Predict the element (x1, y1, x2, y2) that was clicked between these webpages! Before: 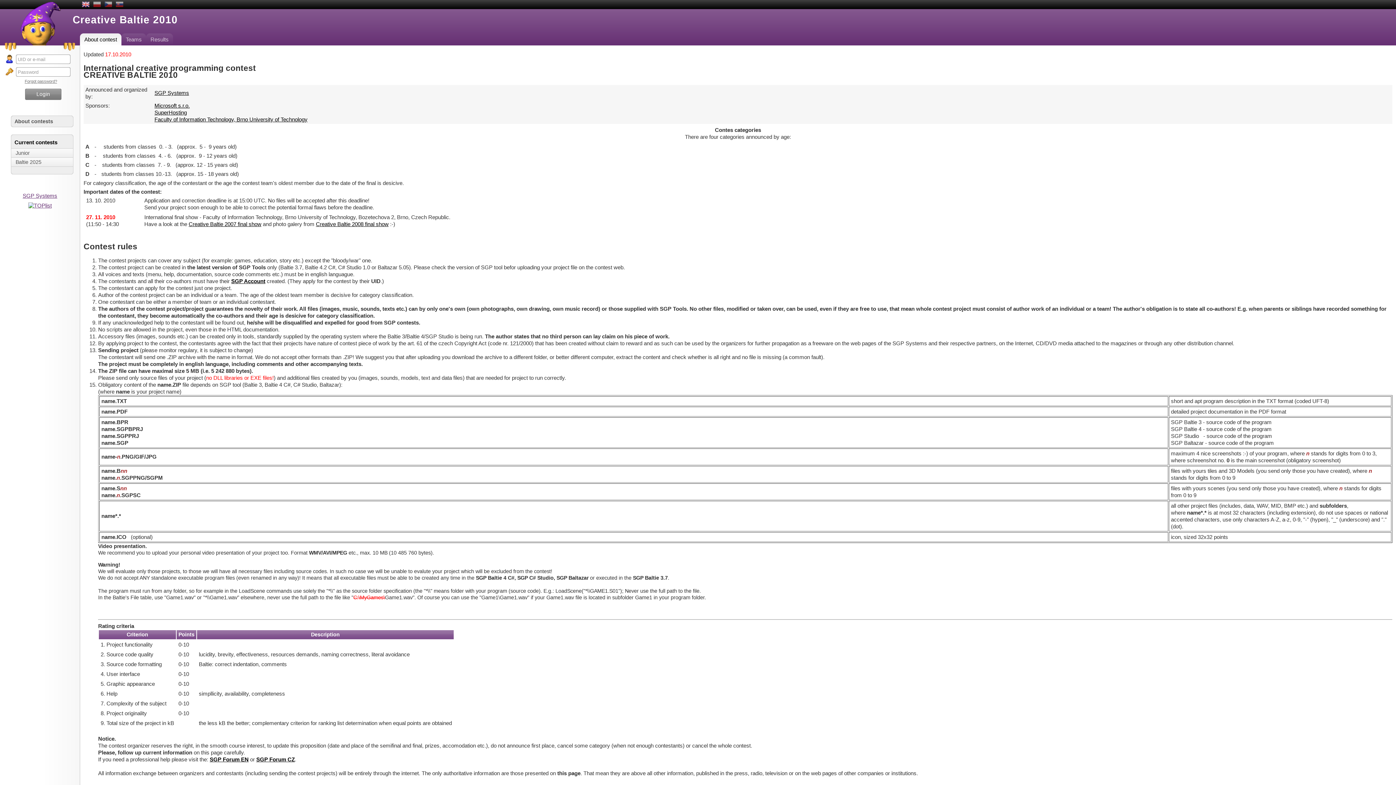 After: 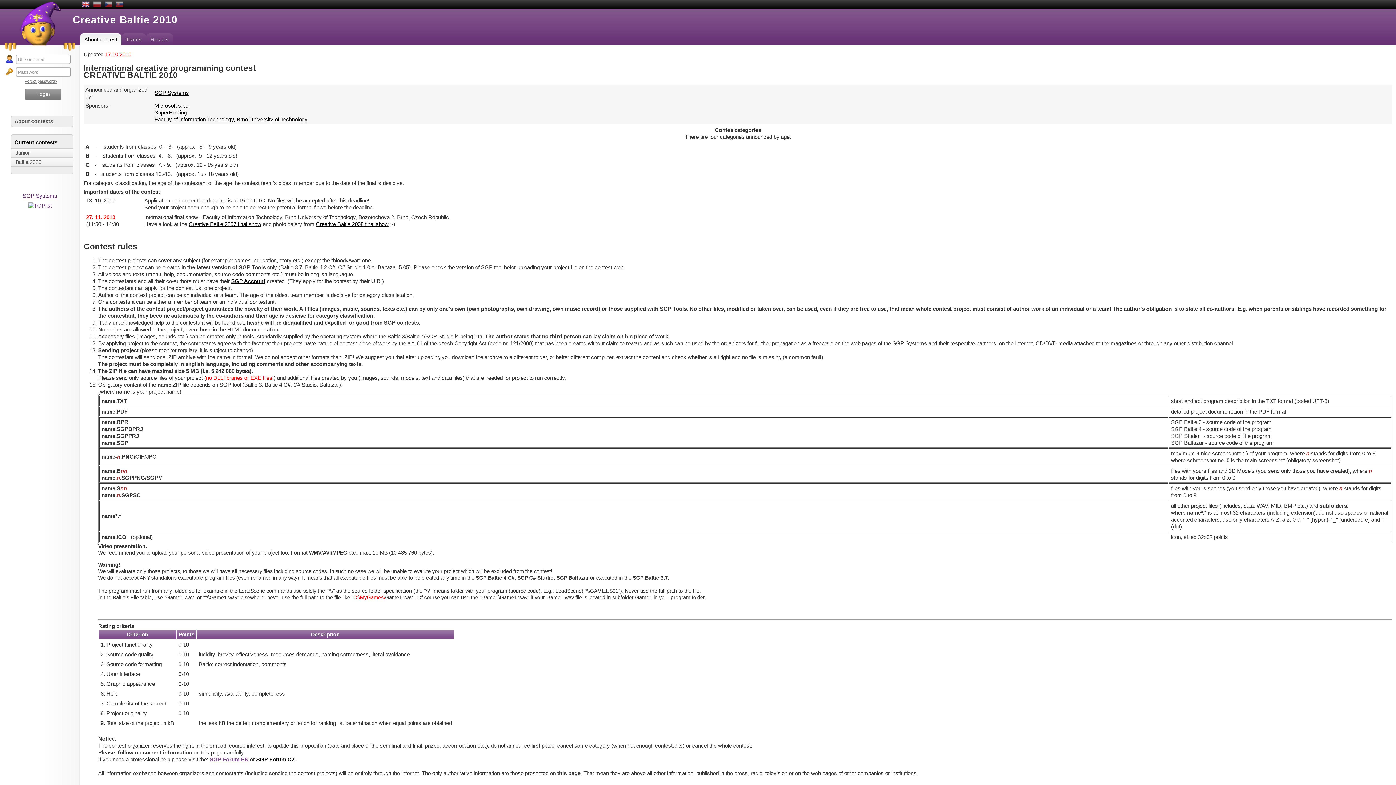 Action: bbox: (209, 756, 248, 762) label: SGP Forum EN